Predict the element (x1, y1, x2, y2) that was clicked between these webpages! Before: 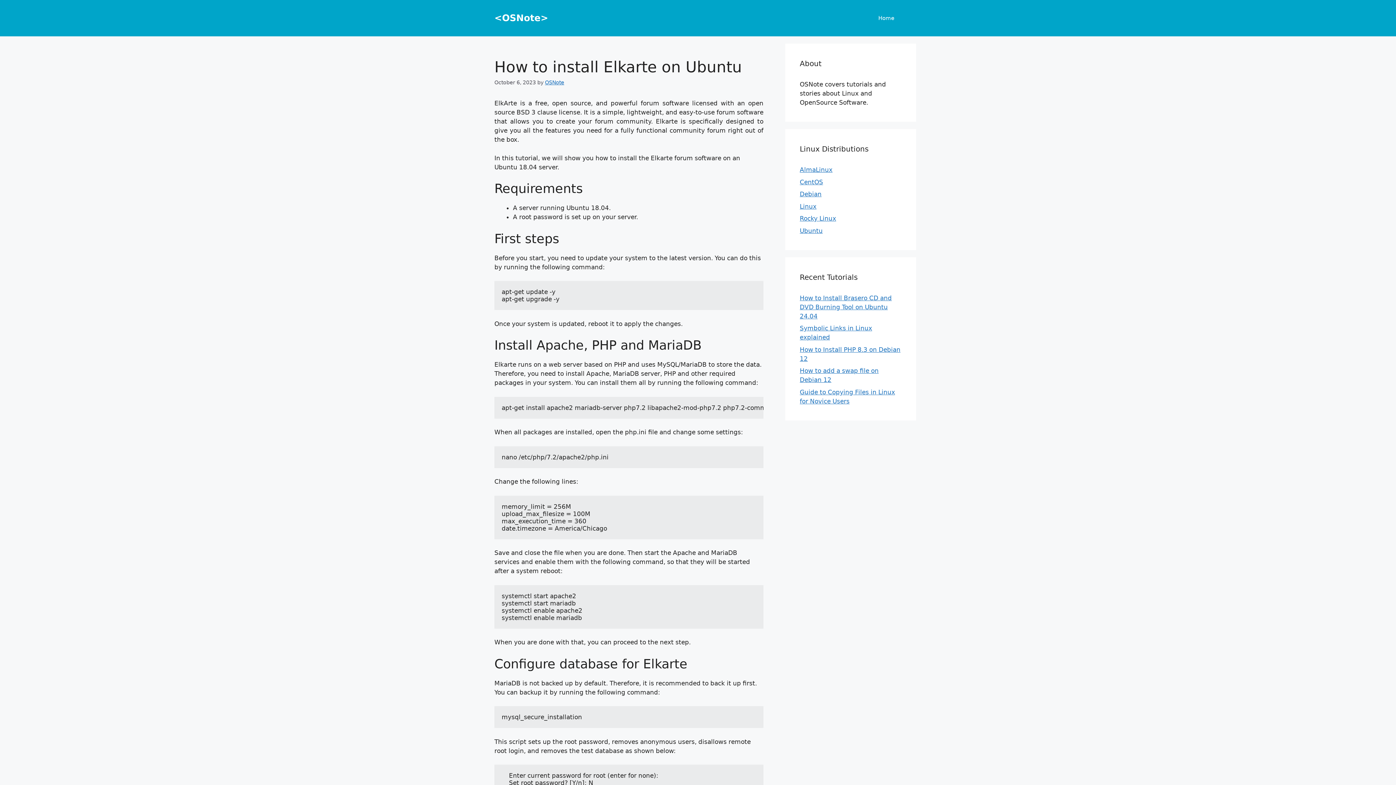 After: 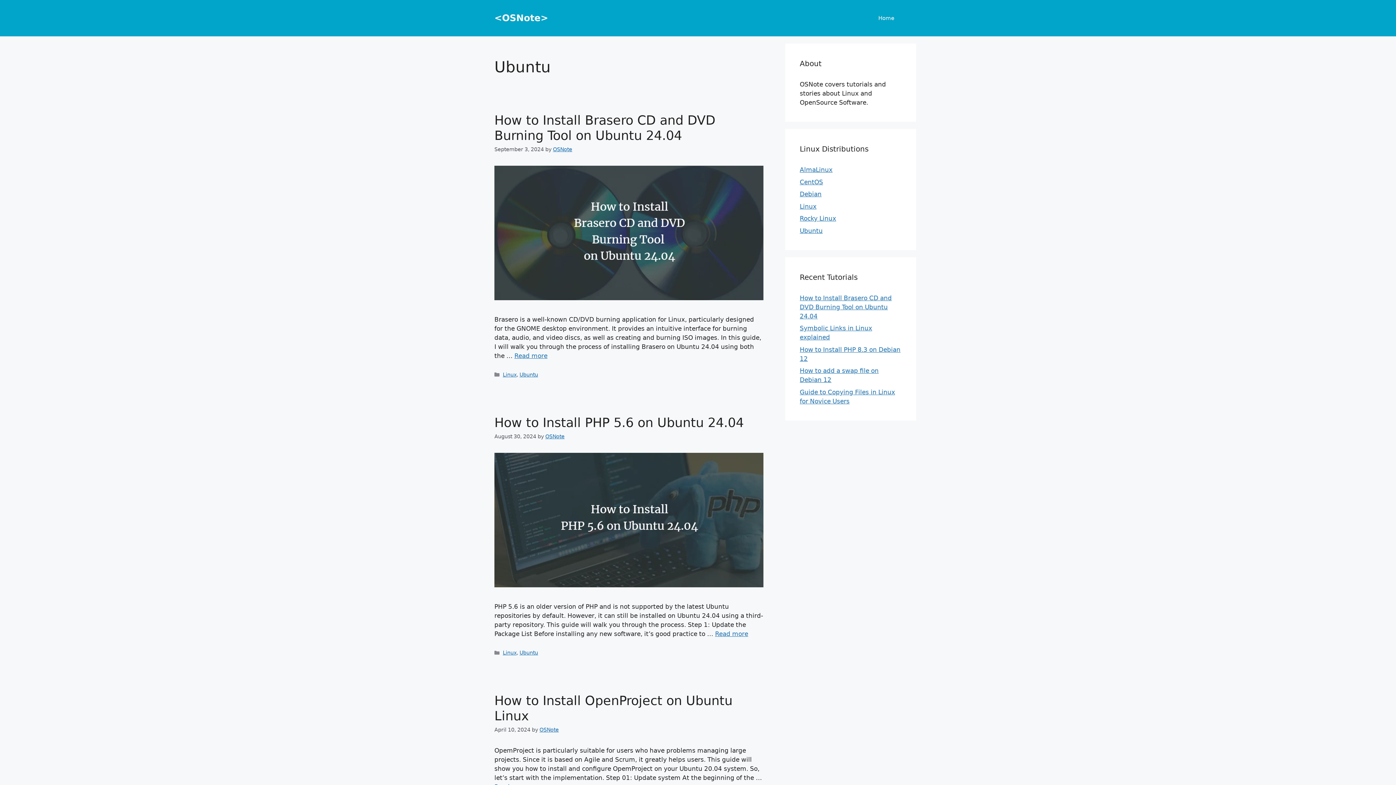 Action: bbox: (800, 227, 822, 234) label: Ubuntu